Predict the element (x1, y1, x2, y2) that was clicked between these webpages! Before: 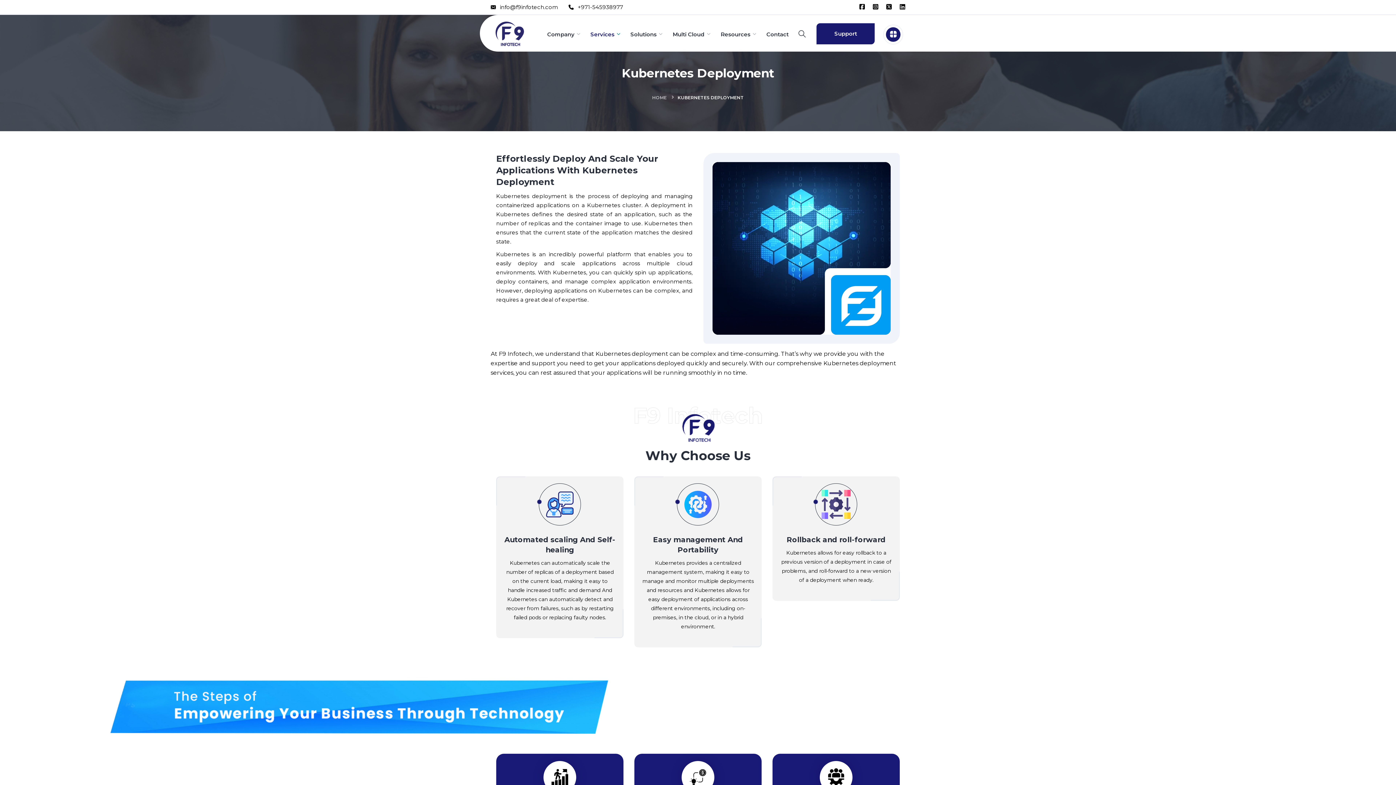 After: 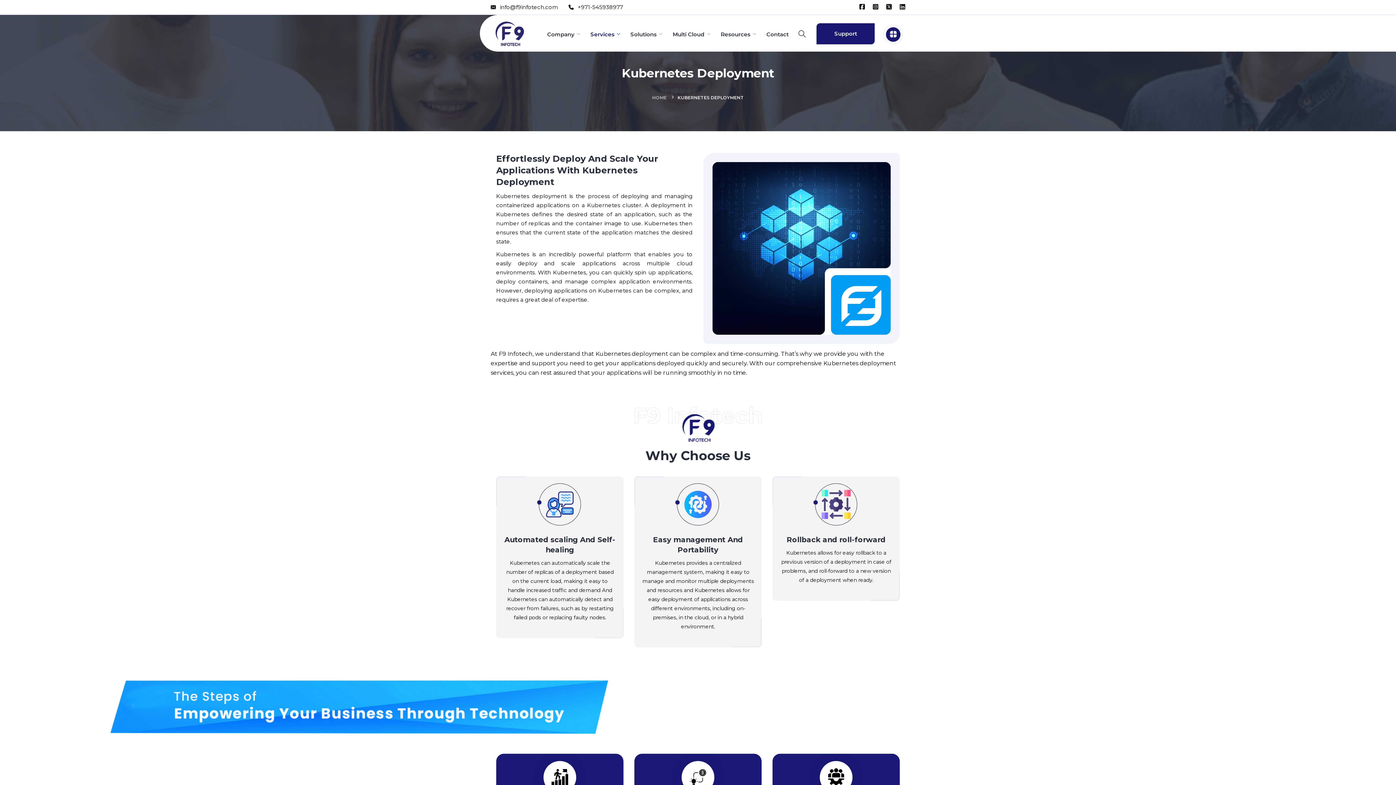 Action: bbox: (577, 3, 623, 10) label: +971-545938977